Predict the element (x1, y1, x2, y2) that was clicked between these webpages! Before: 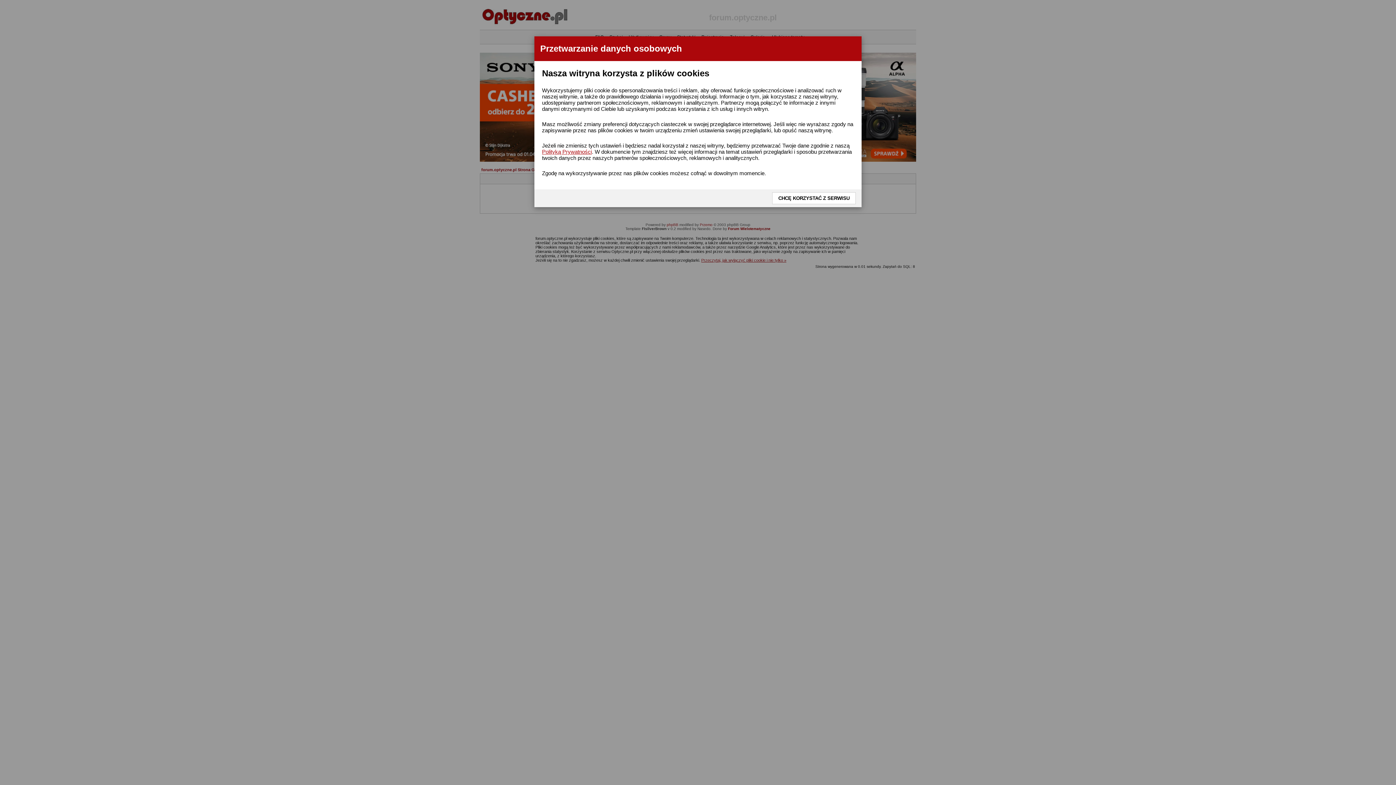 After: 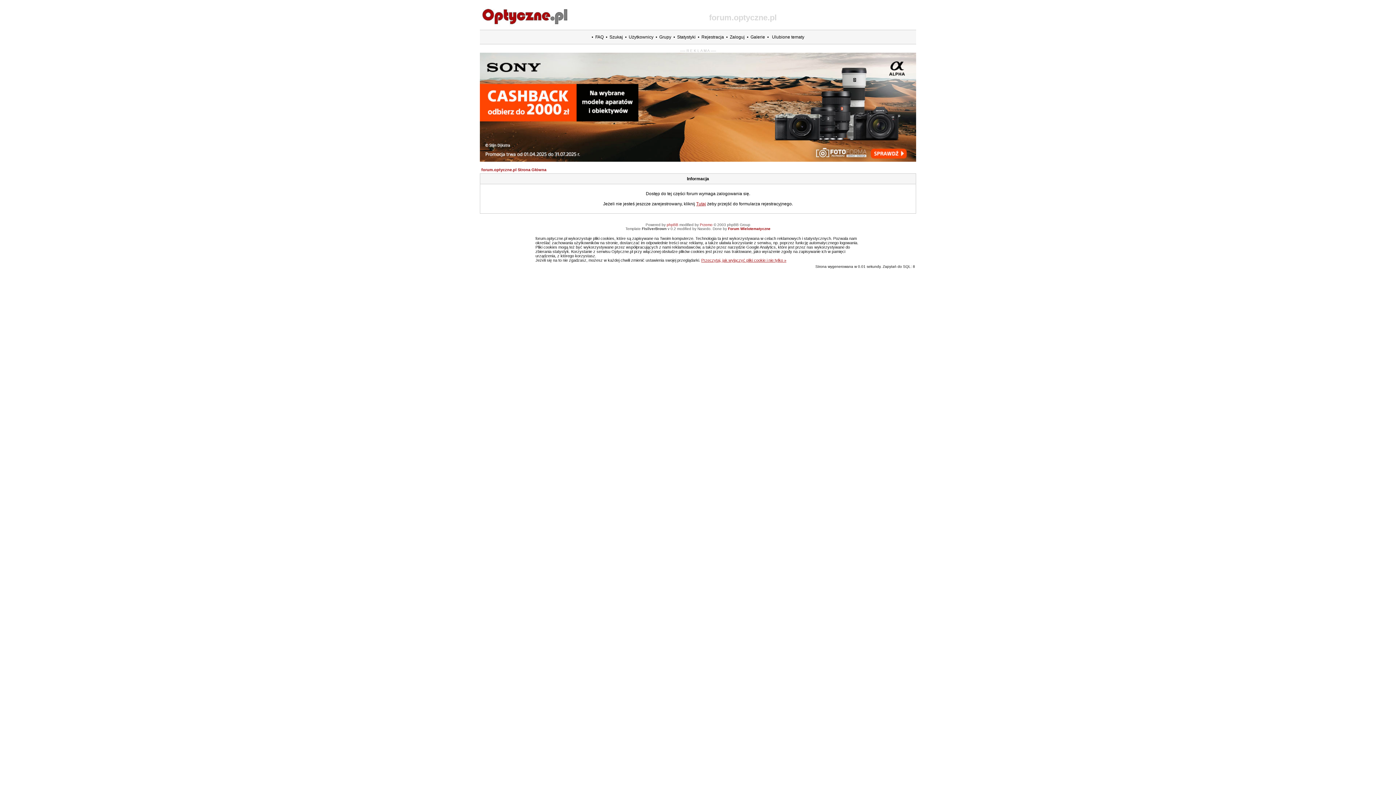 Action: bbox: (772, 192, 856, 204) label: CHCĘ KORZYSTAĆ Z SERWISU